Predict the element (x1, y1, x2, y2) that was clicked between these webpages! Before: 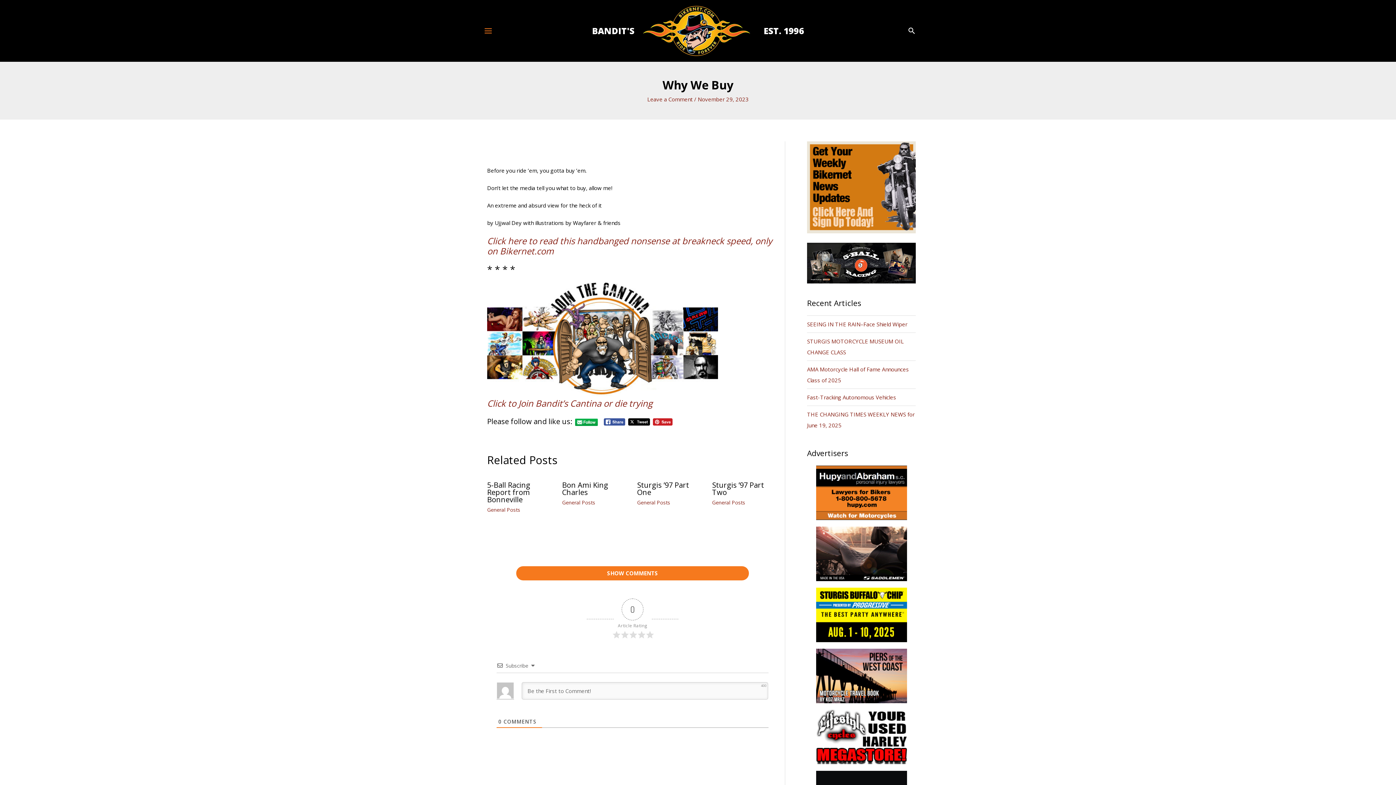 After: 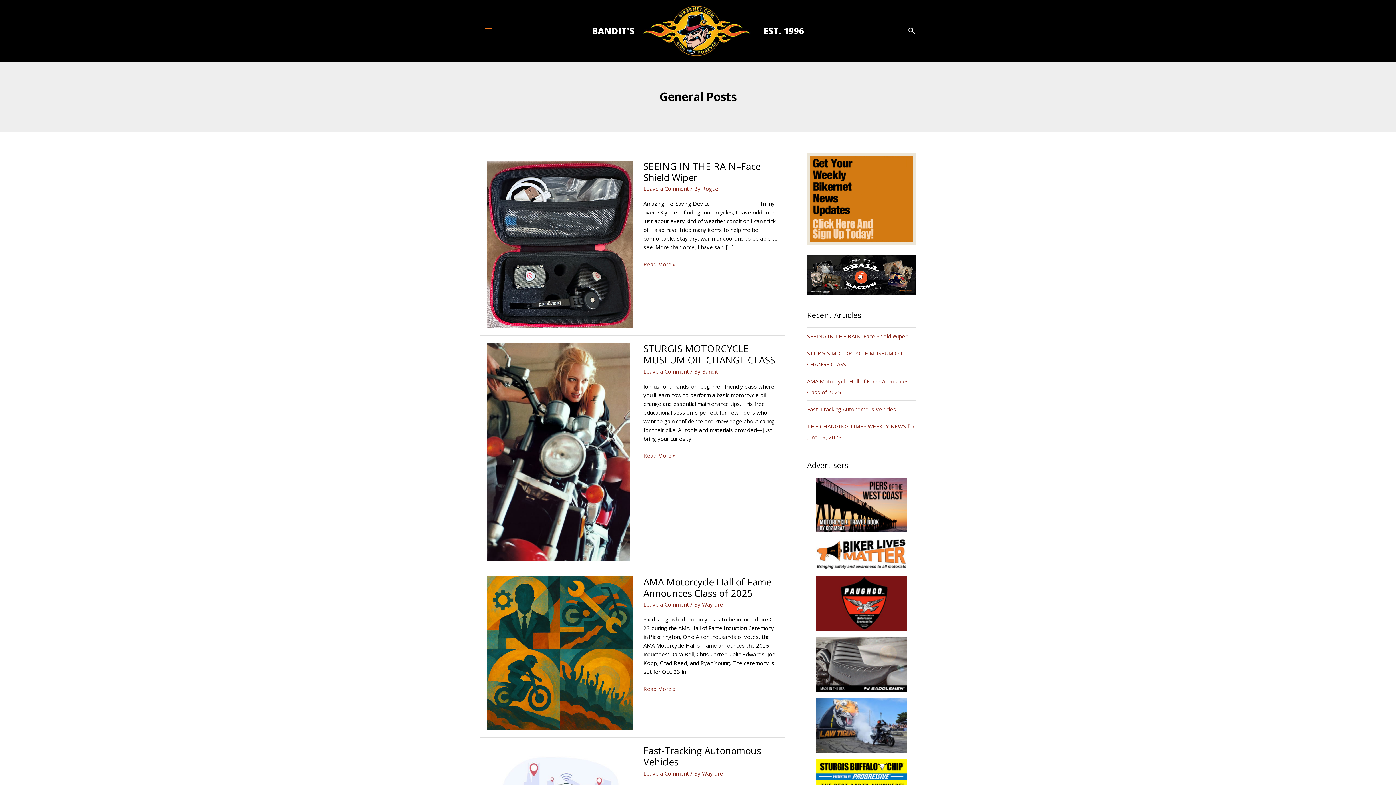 Action: label: General Posts bbox: (712, 499, 745, 506)